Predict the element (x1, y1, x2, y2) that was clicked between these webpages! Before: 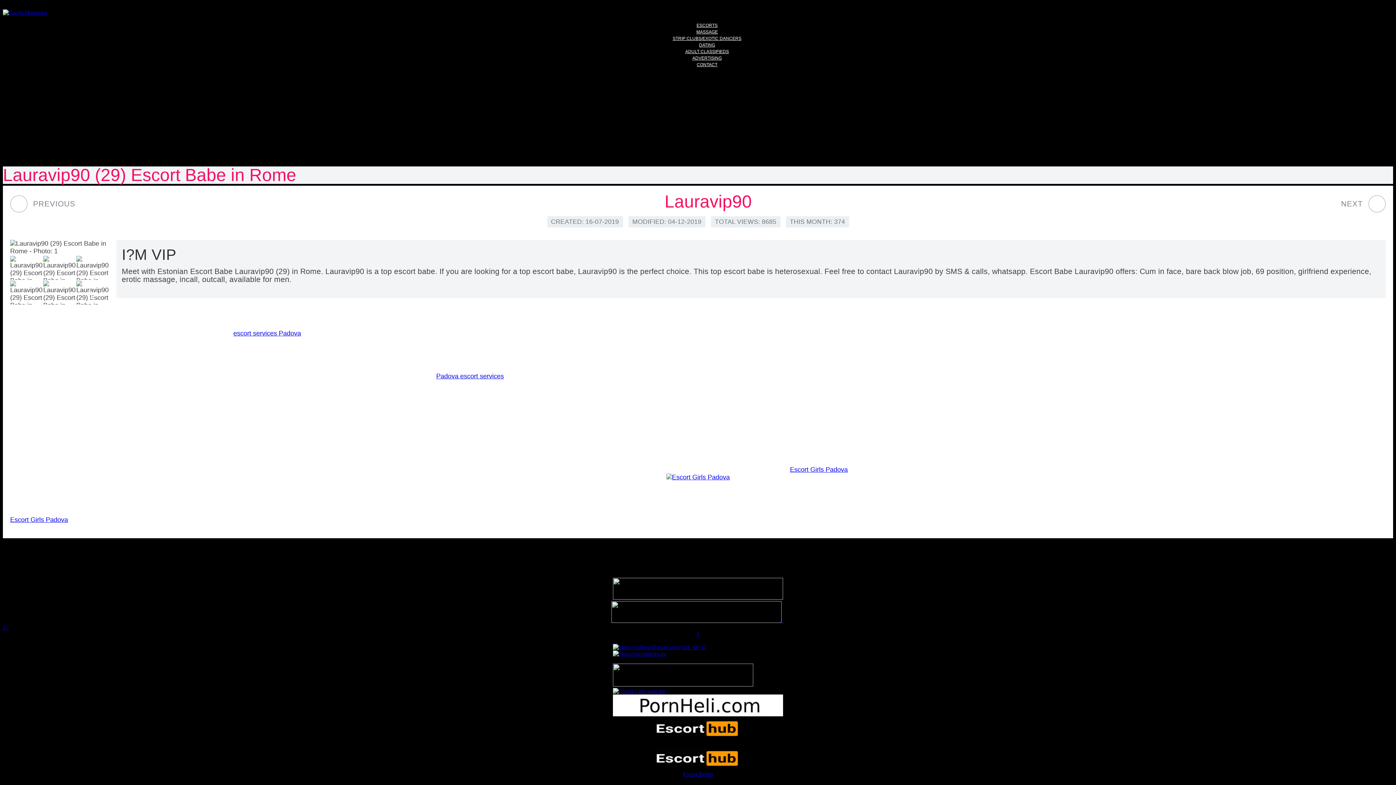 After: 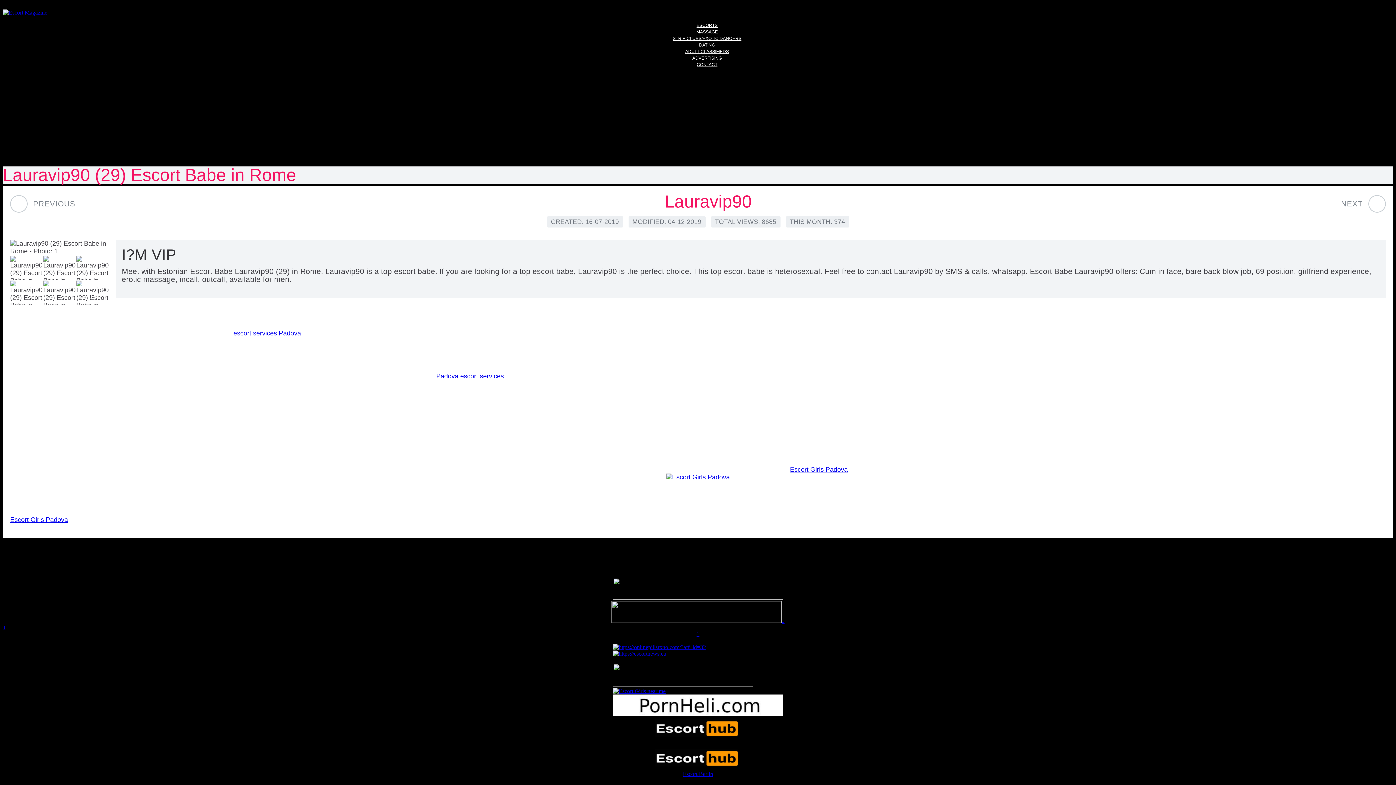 Action: bbox: (613, 688, 665, 694)